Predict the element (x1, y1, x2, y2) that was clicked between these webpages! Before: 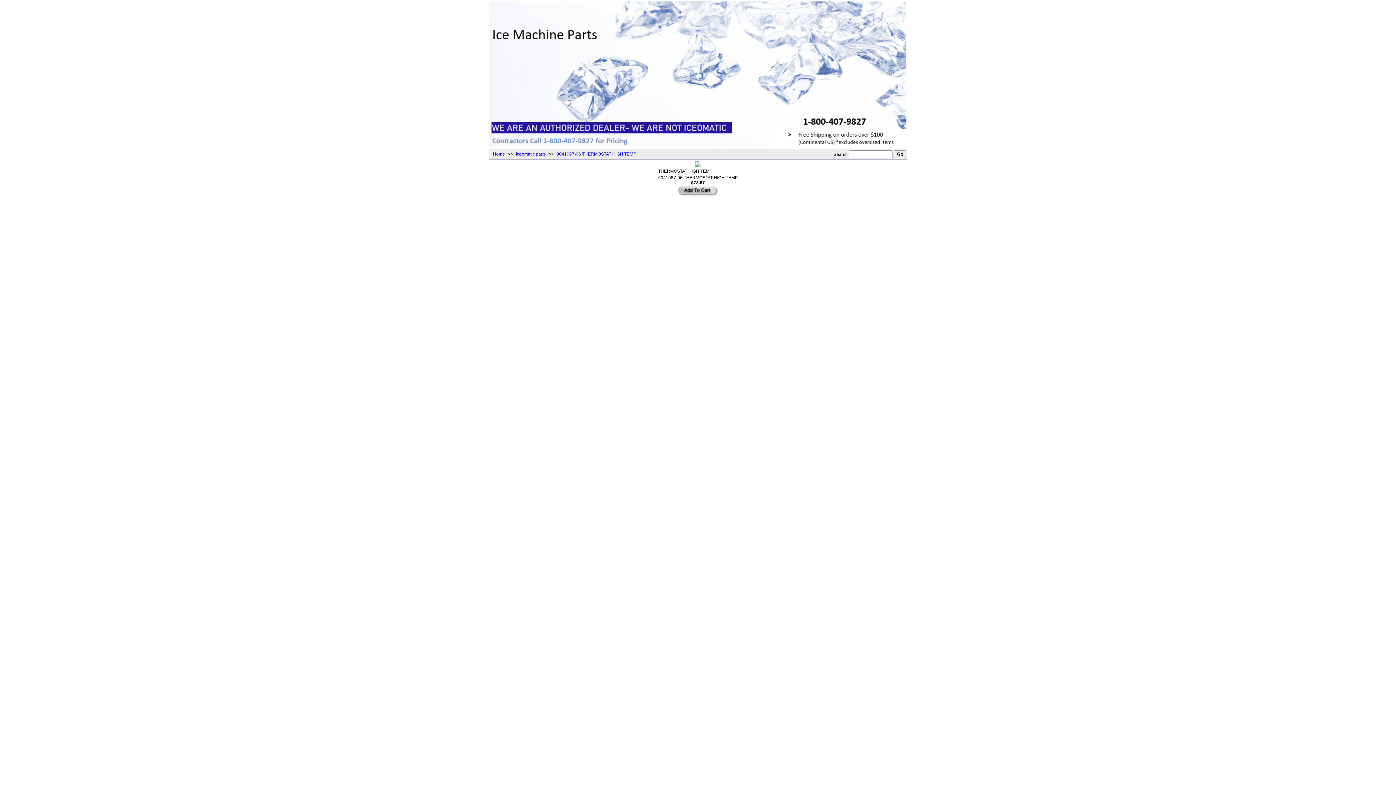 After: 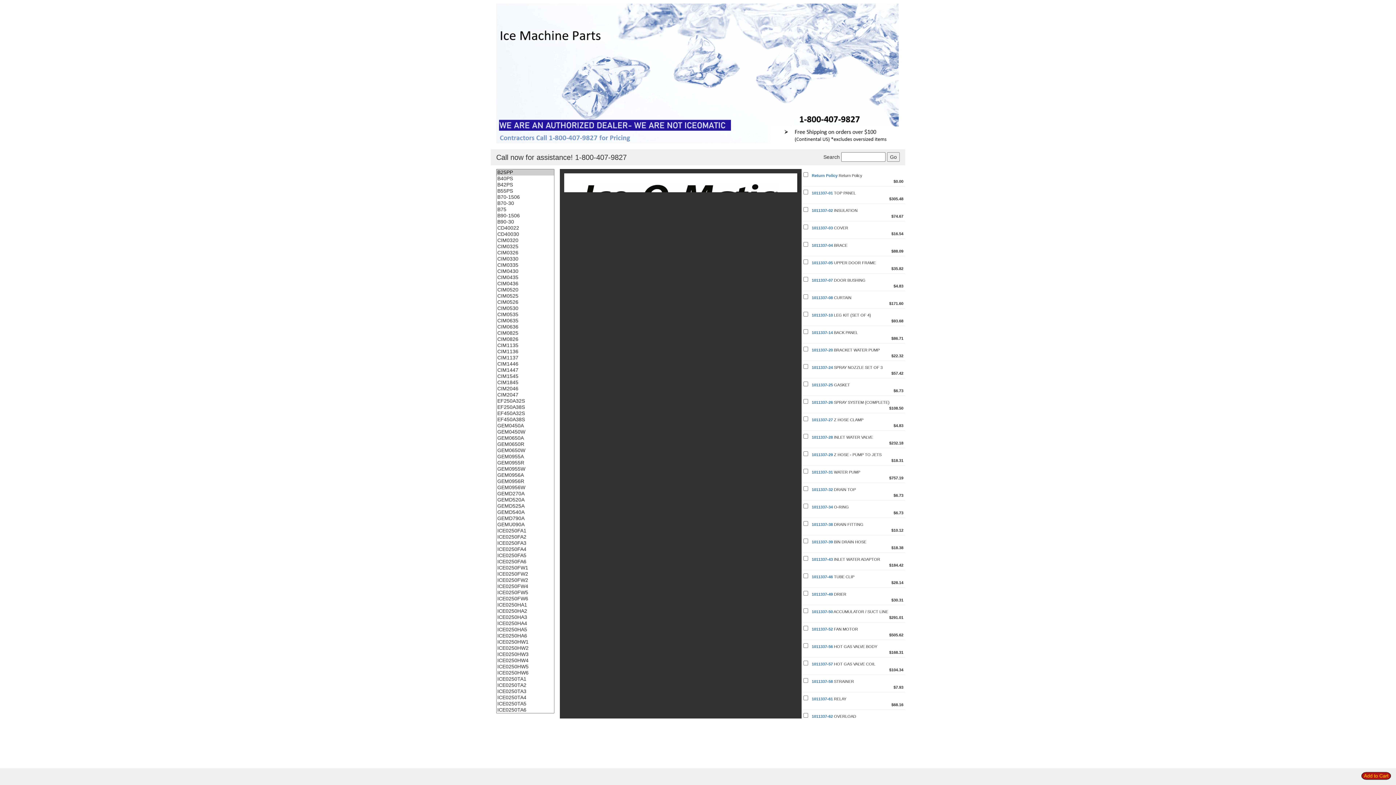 Action: bbox: (490, 151, 508, 156) label: Home